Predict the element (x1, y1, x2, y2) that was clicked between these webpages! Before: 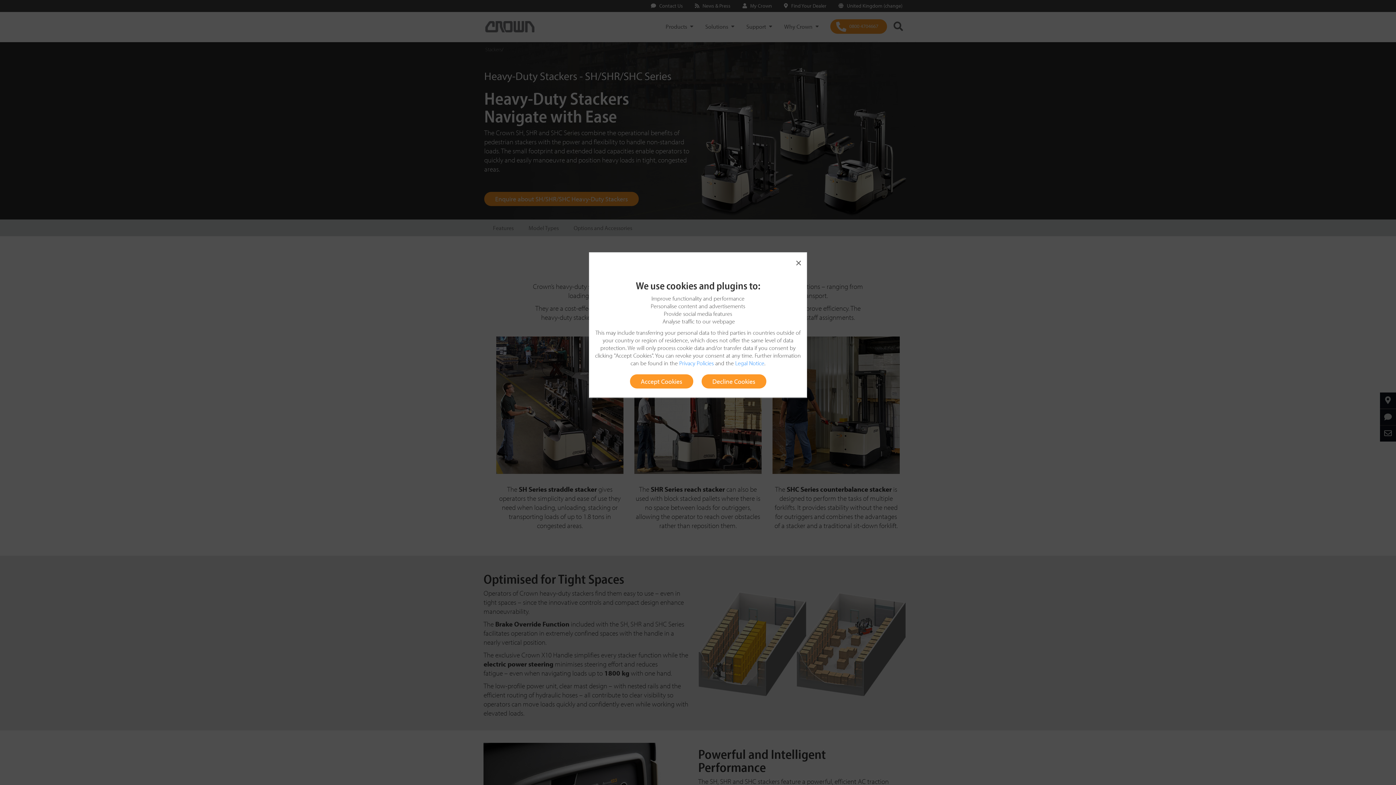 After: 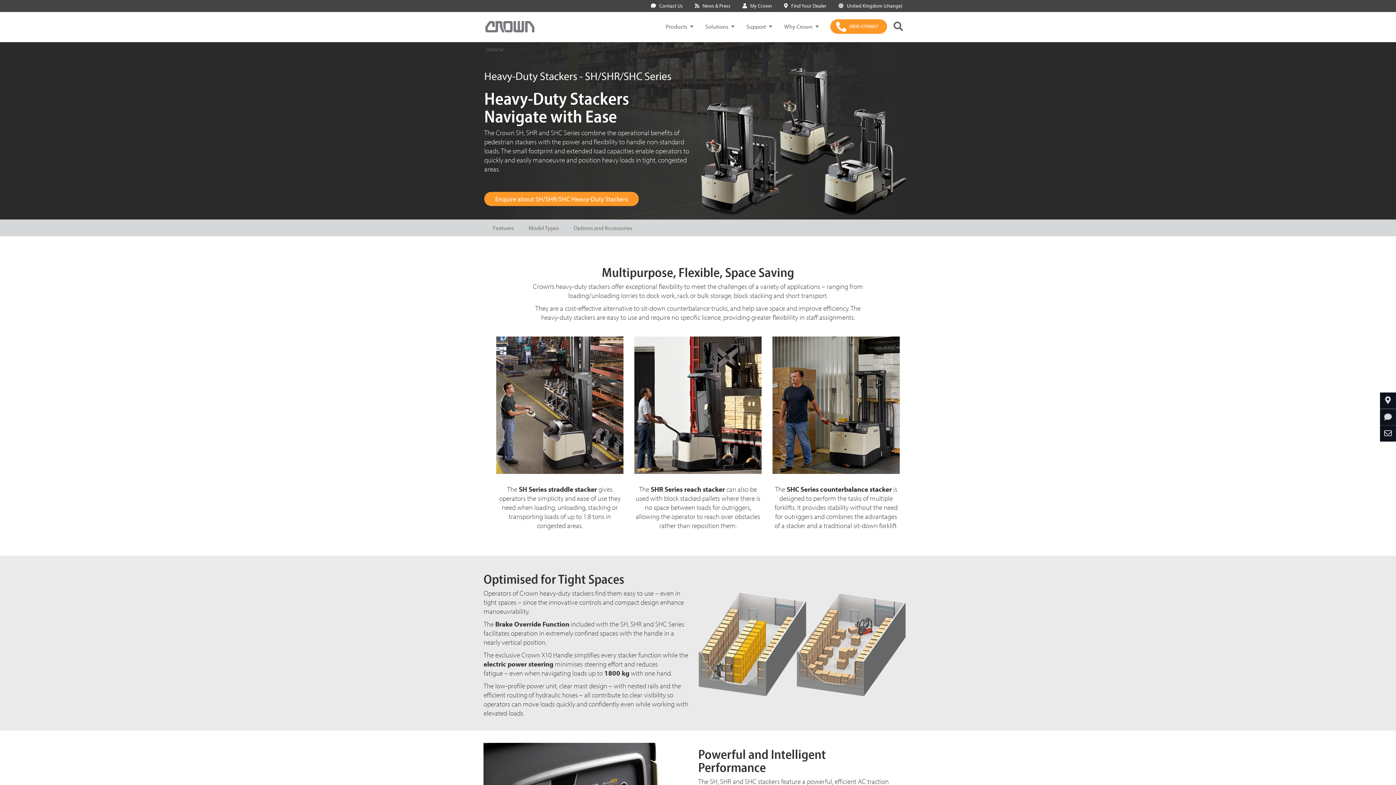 Action: bbox: (701, 374, 766, 388) label: Decline Cookies